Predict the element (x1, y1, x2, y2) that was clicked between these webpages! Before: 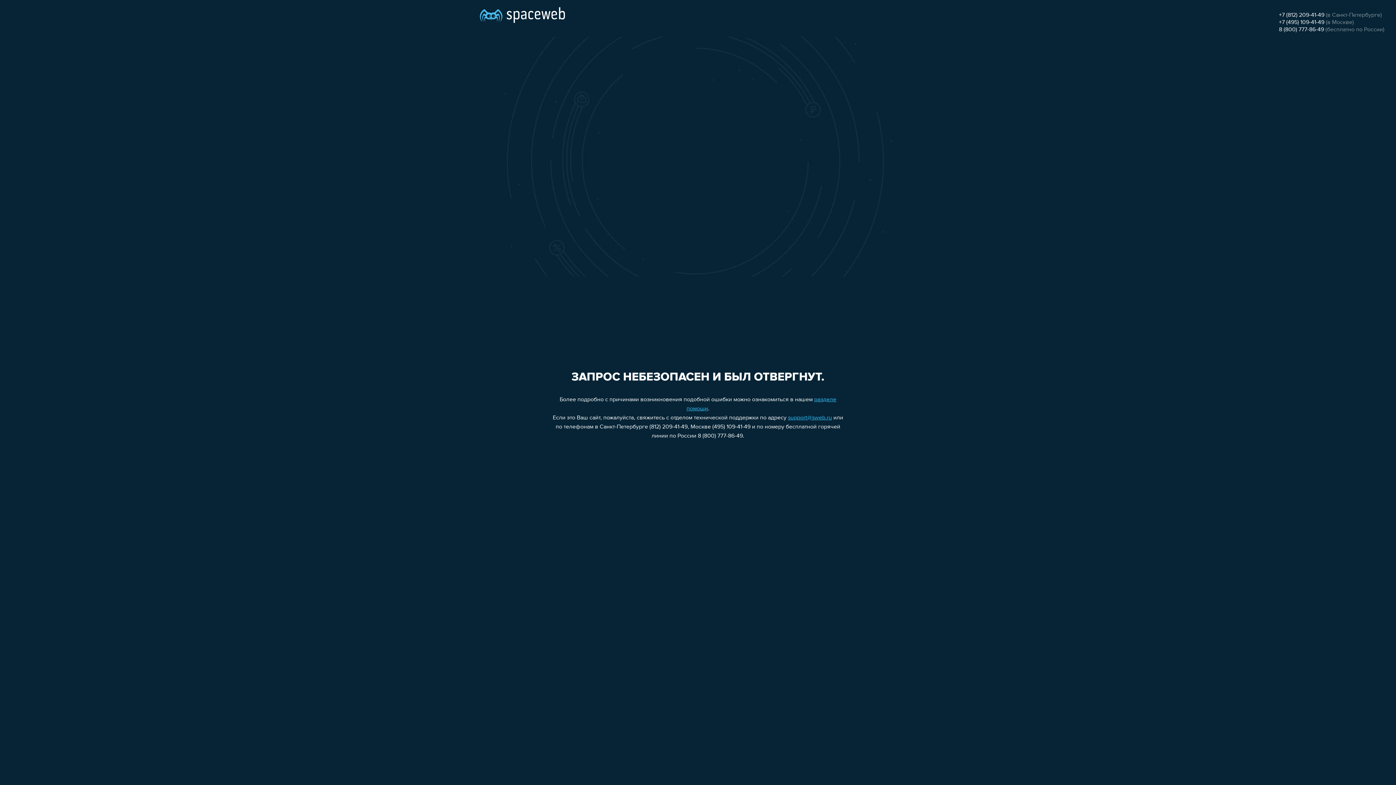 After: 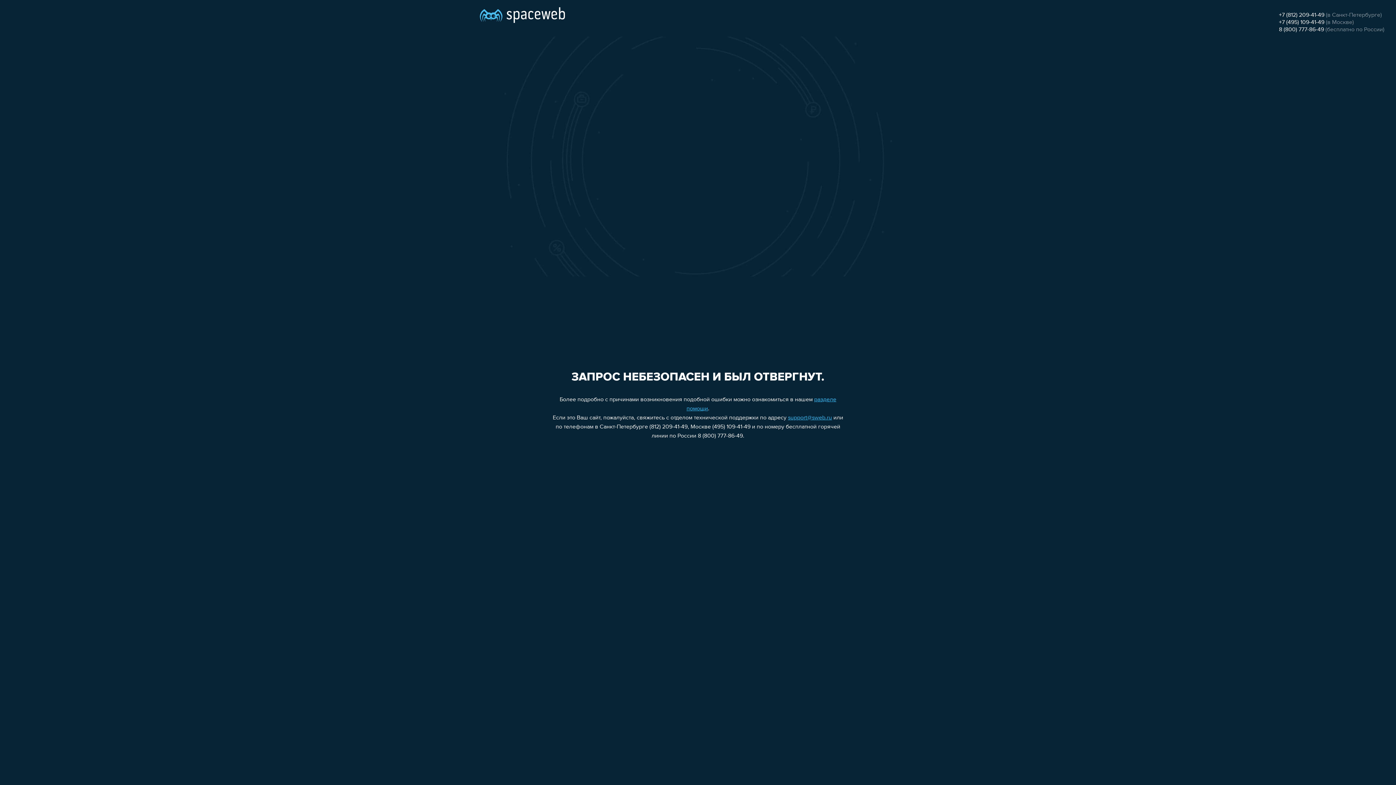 Action: label: +7 (495) 109-41-49 bbox: (1279, 19, 1324, 25)